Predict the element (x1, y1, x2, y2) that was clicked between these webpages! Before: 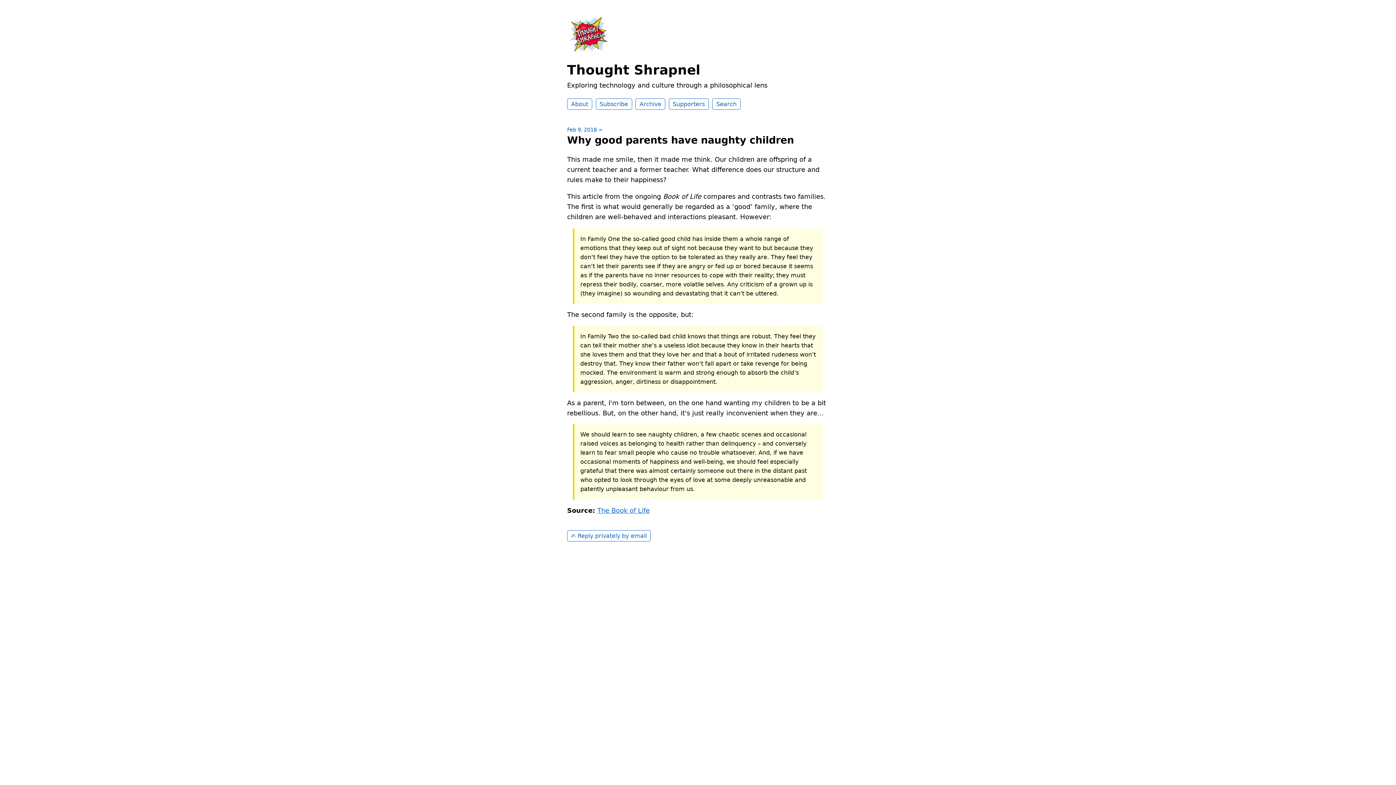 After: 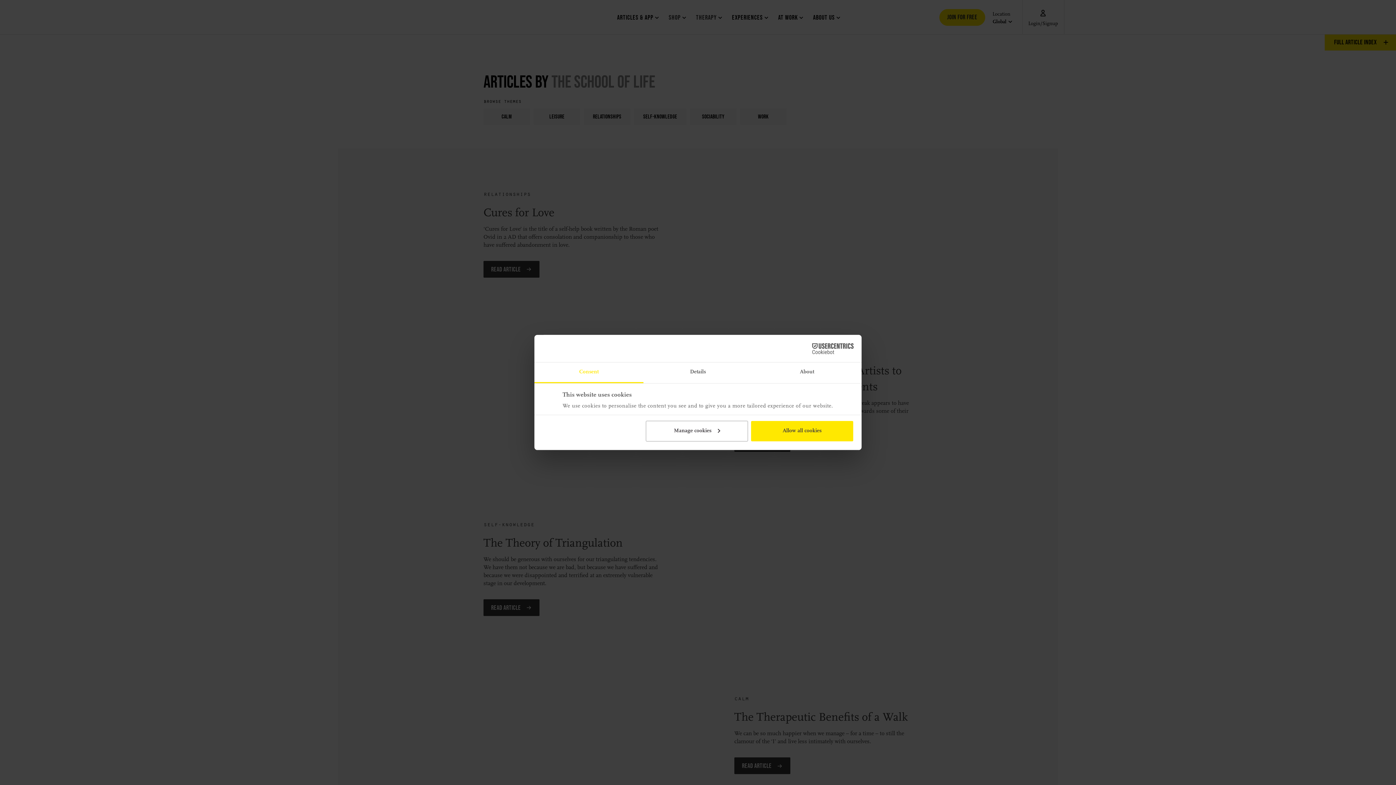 Action: label: The Book of Life bbox: (597, 506, 649, 514)